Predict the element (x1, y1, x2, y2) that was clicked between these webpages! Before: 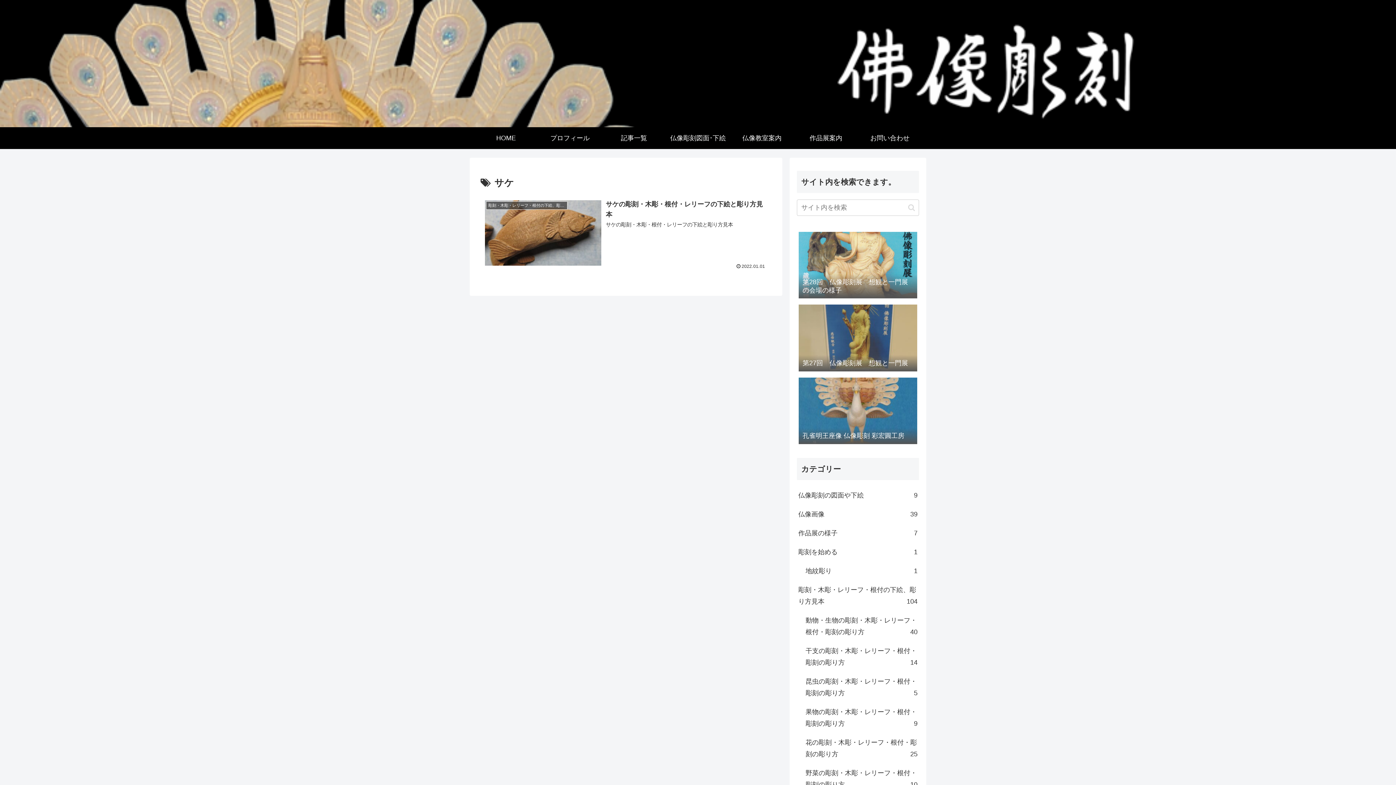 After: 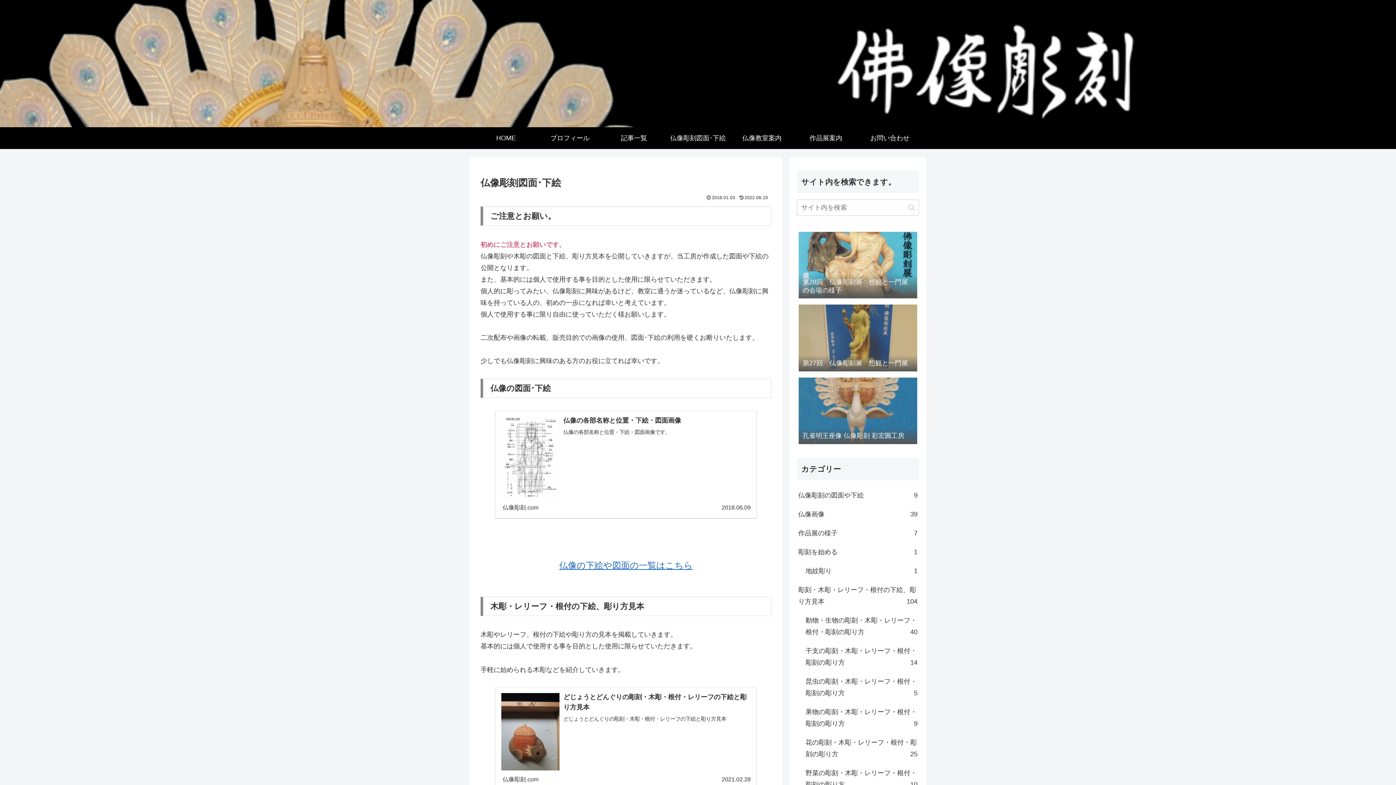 Action: label: 仏像彫刻図面･下絵 bbox: (666, 127, 730, 149)